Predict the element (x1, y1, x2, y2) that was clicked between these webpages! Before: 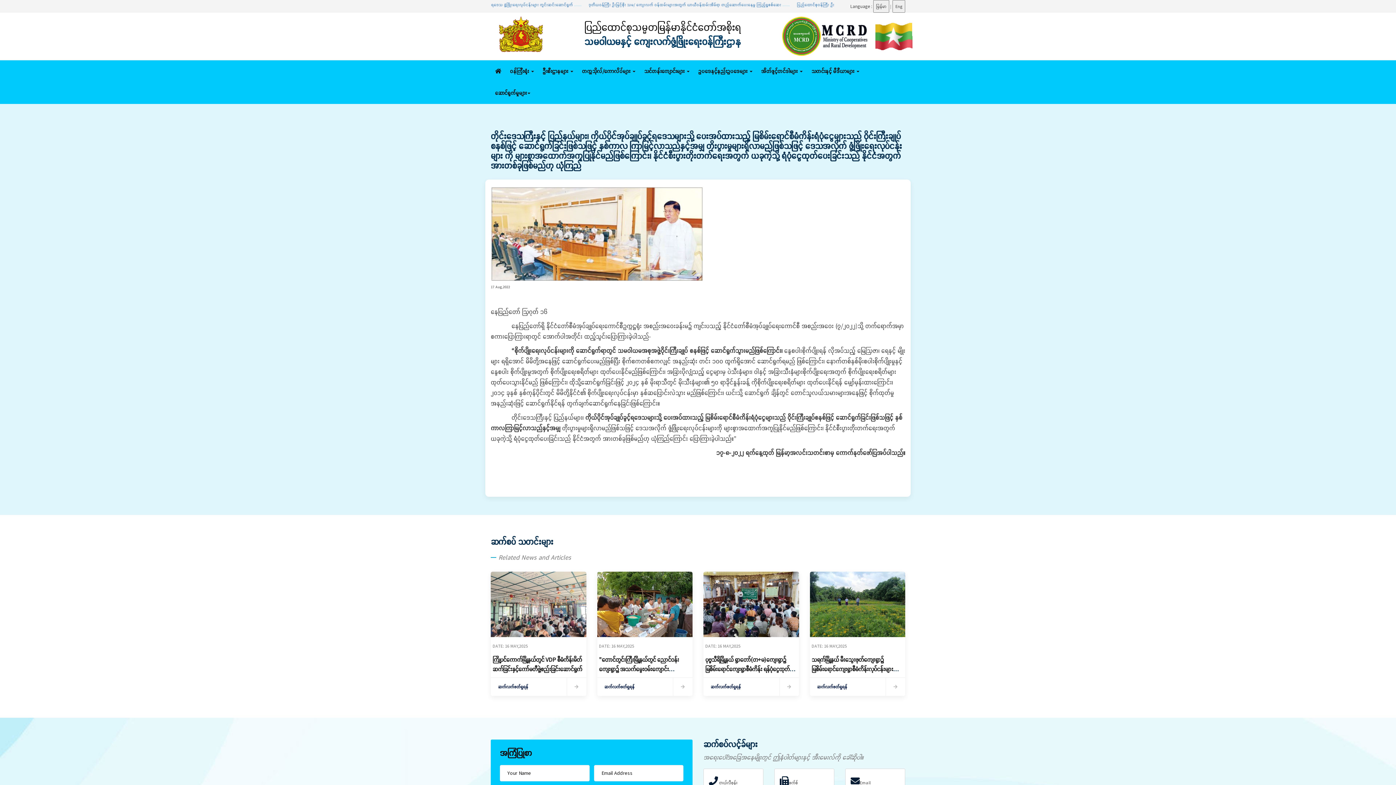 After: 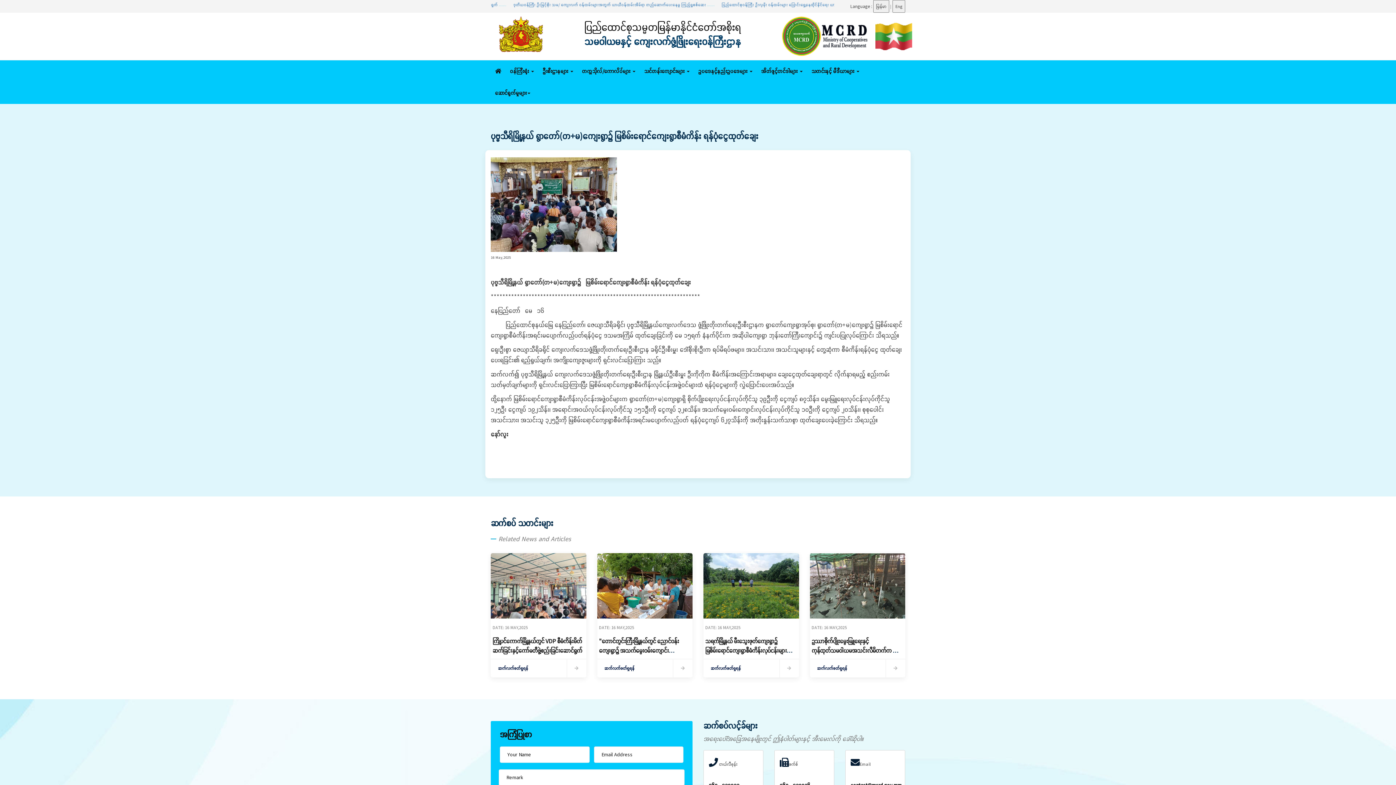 Action: label: ပုဗ္ဗသီရိမြို့နယ် ရွာတော်(တ+မ)ကျေးရွာ၌ မြစိမ်းရောင်ကျေးရွာစီမံကိန်း ရန်ပုံငွေထုတ်ချေး bbox: (705, 656, 789, 682)